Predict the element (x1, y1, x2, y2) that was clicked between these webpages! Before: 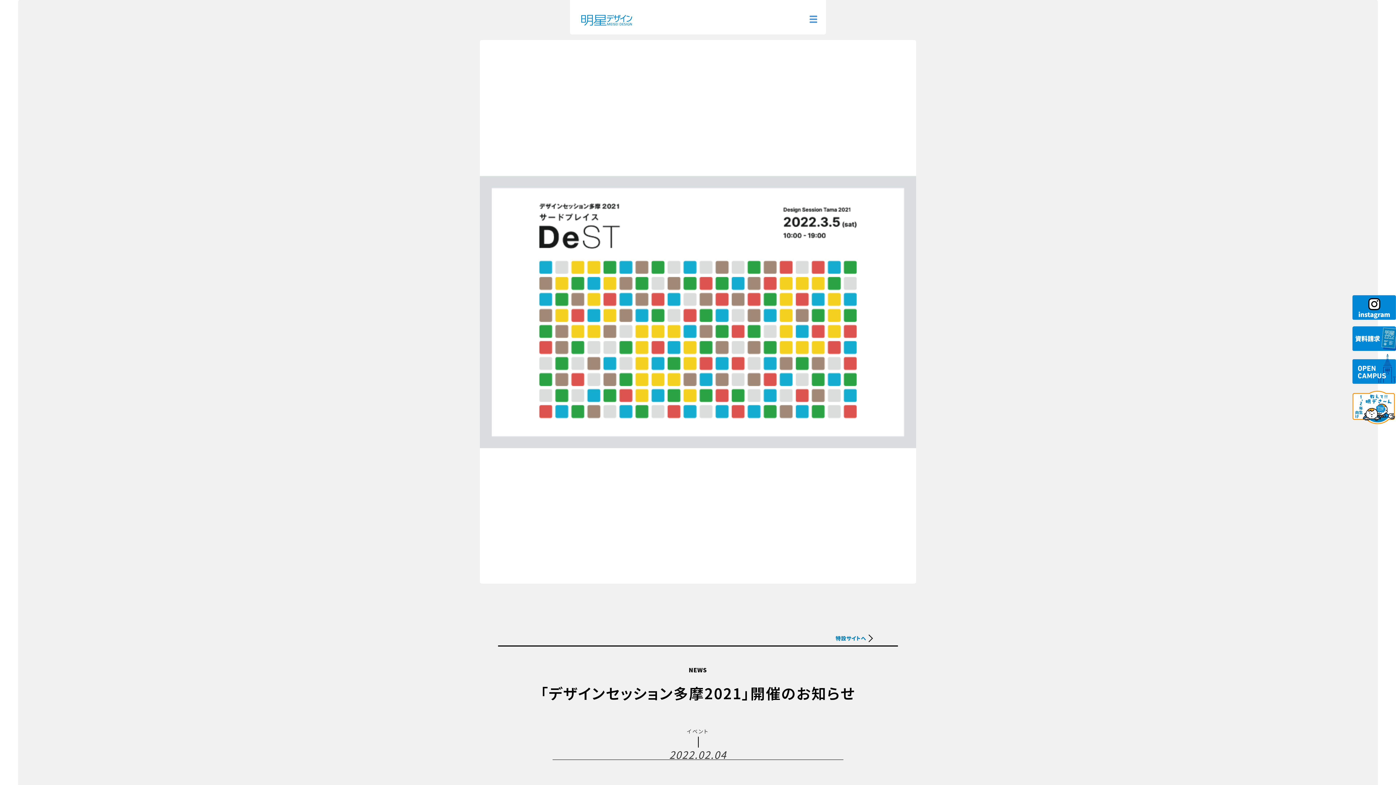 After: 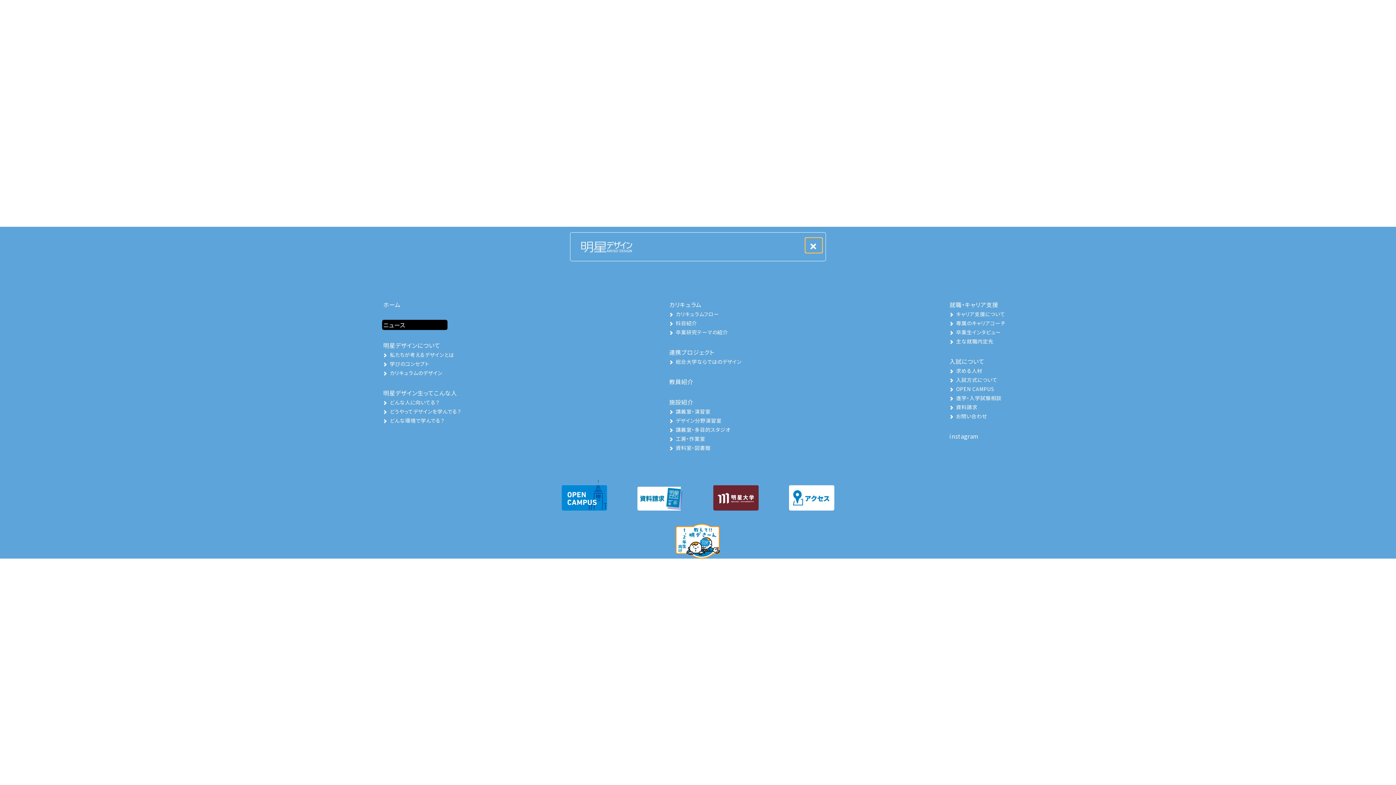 Action: bbox: (805, 11, 822, 25) label: メニューボタン